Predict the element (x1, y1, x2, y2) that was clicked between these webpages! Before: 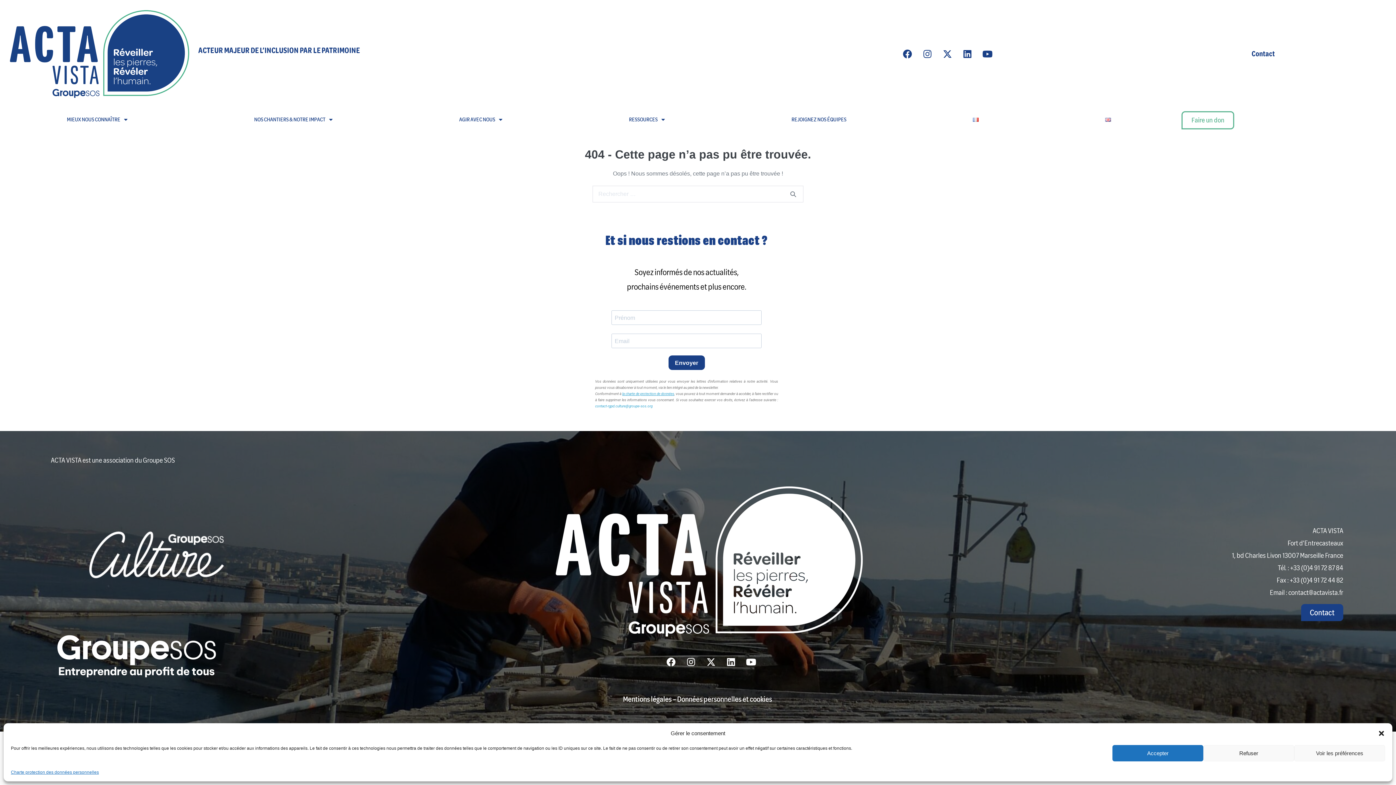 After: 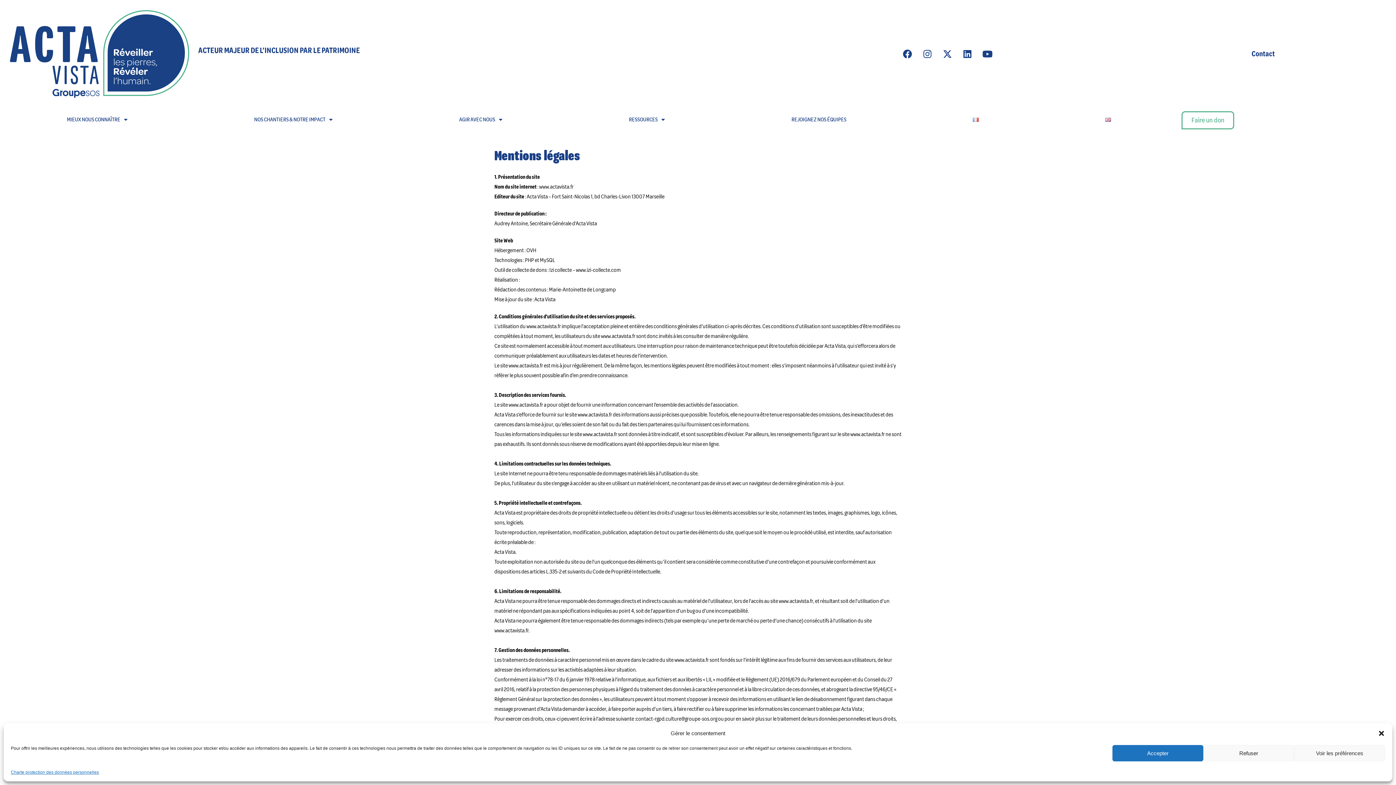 Action: bbox: (623, 694, 671, 704) label: Mentions légales